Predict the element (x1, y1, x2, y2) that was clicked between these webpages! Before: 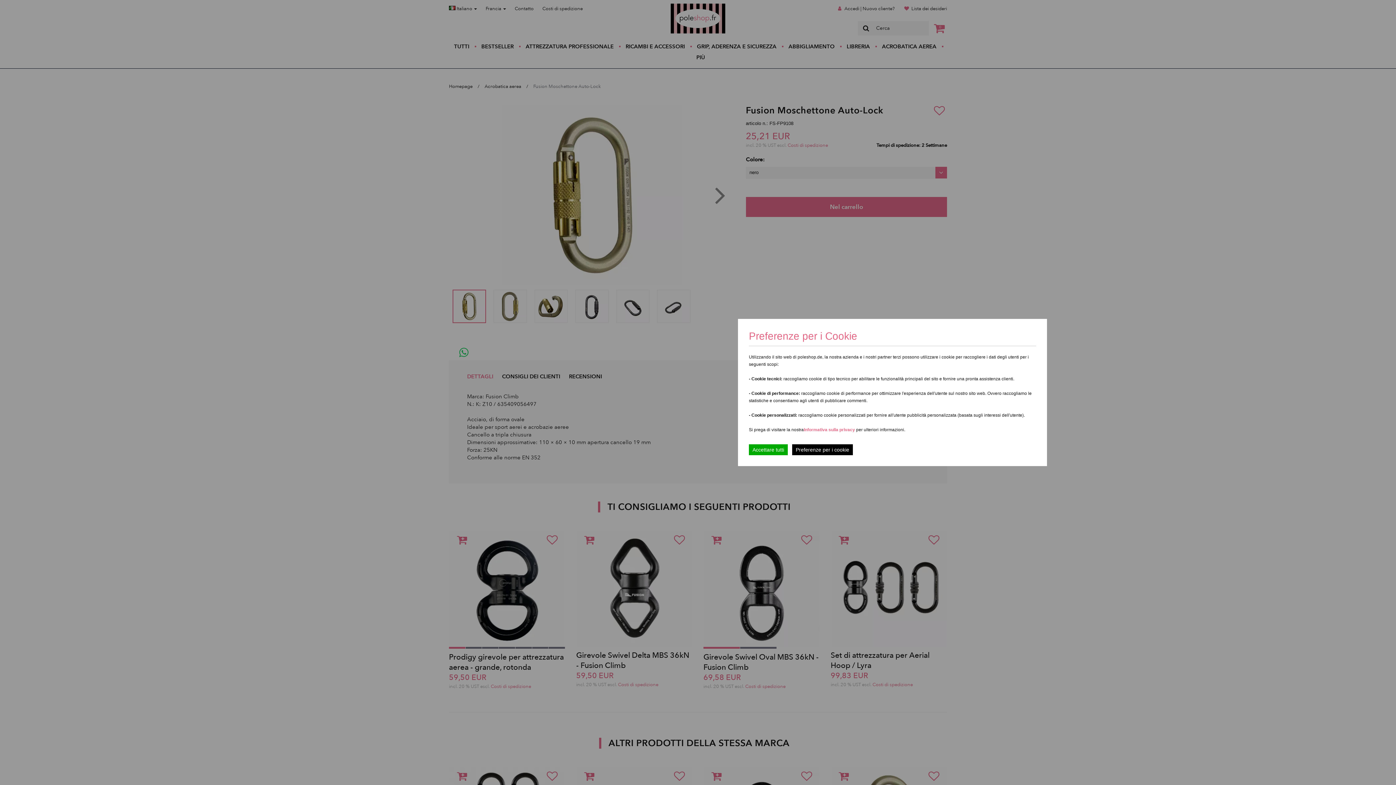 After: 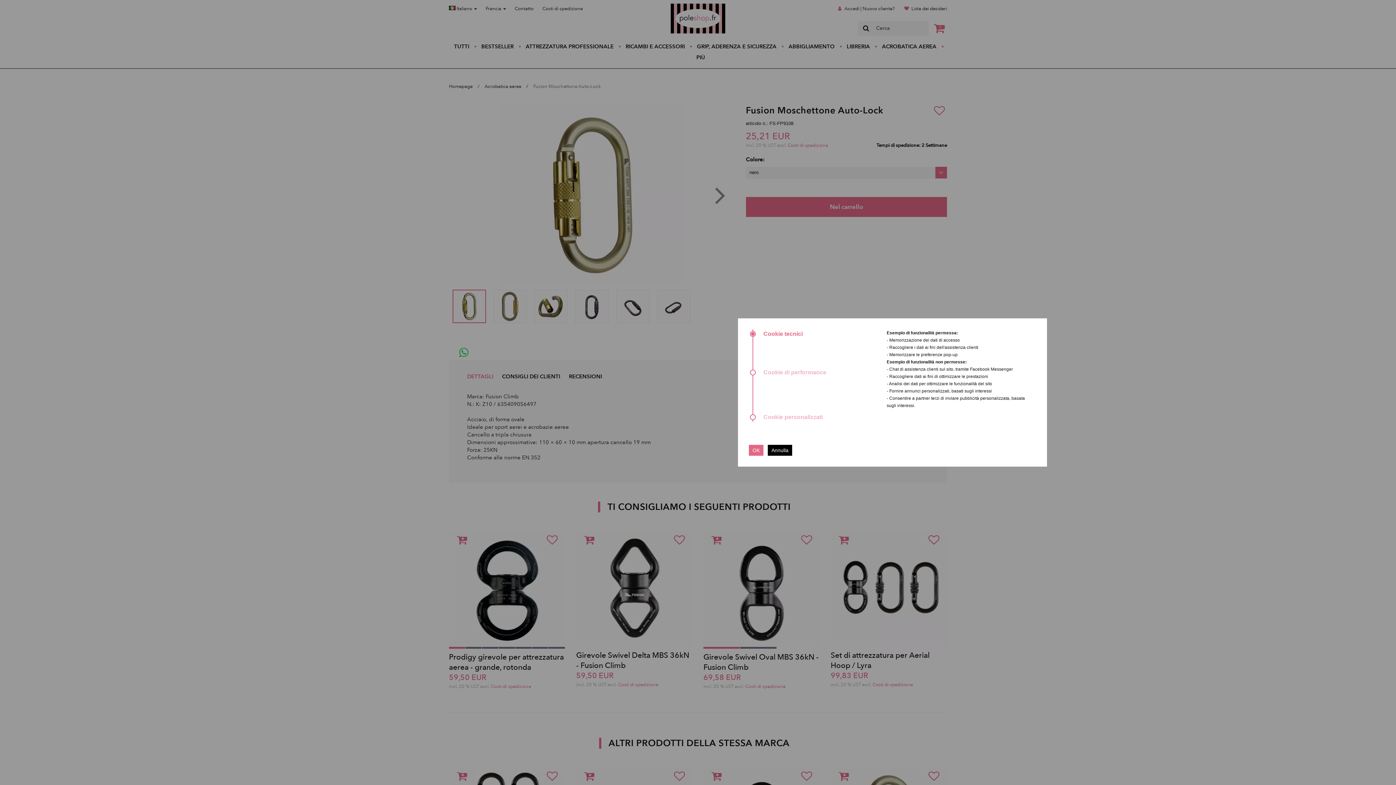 Action: label: Preferenze per i cookie bbox: (792, 444, 853, 455)